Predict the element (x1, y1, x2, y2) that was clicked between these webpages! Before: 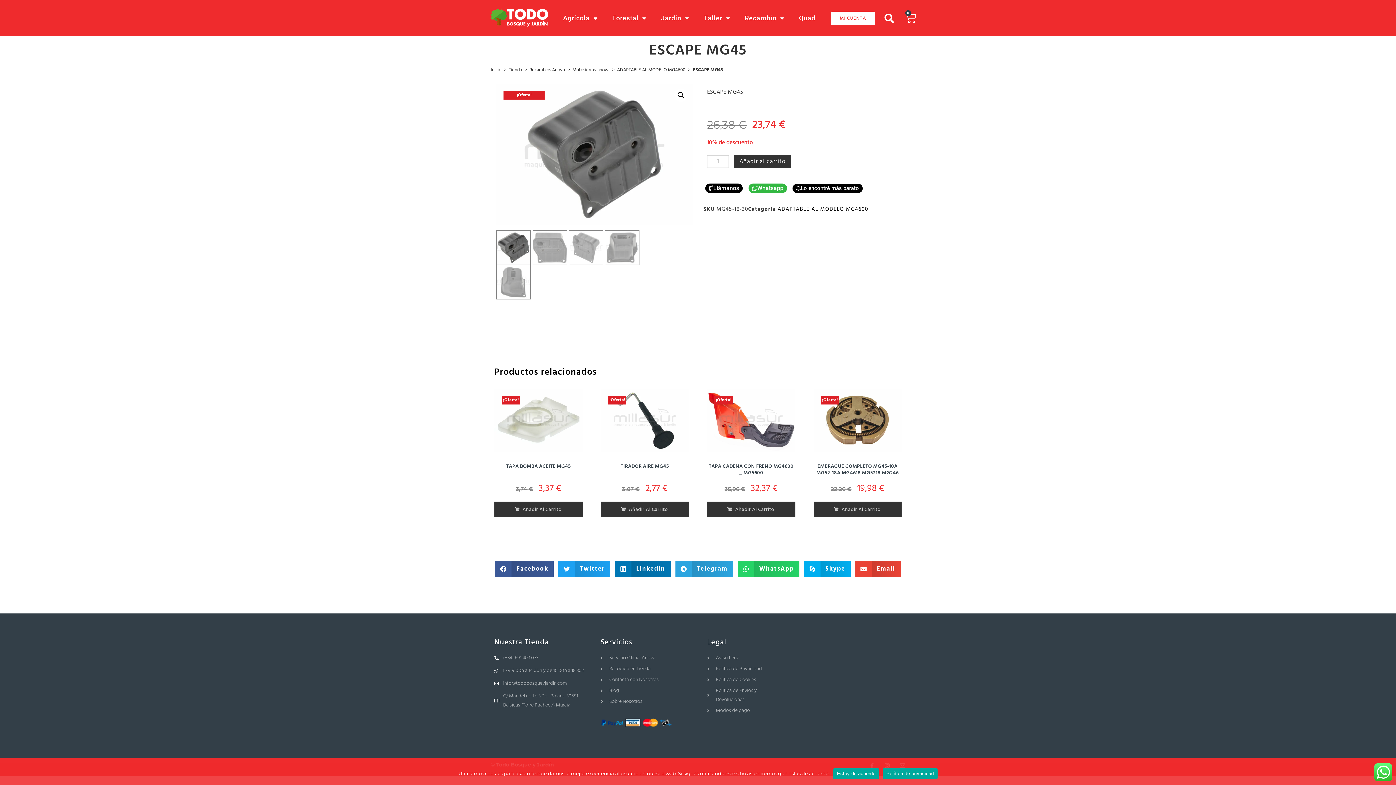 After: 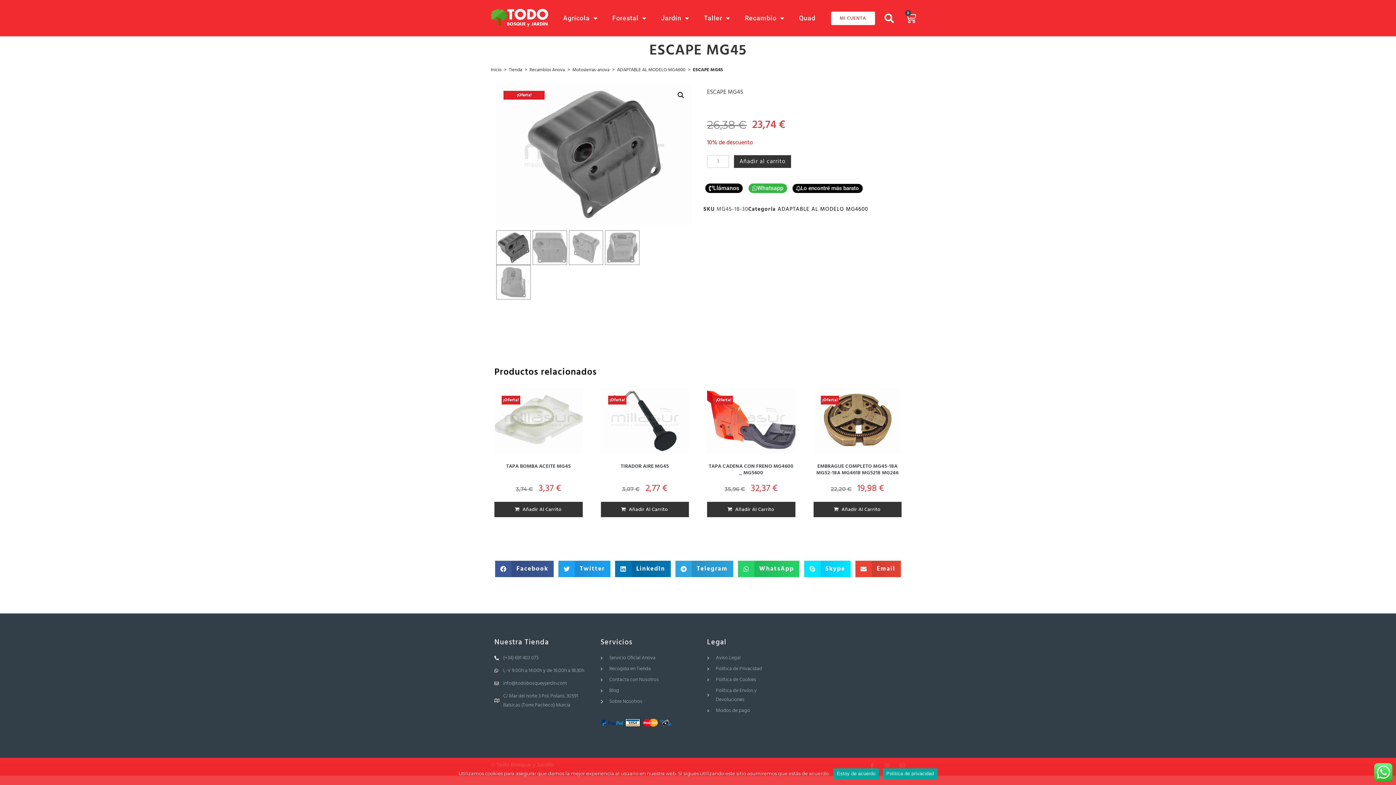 Action: label: Compartir en skype bbox: (804, 561, 850, 577)